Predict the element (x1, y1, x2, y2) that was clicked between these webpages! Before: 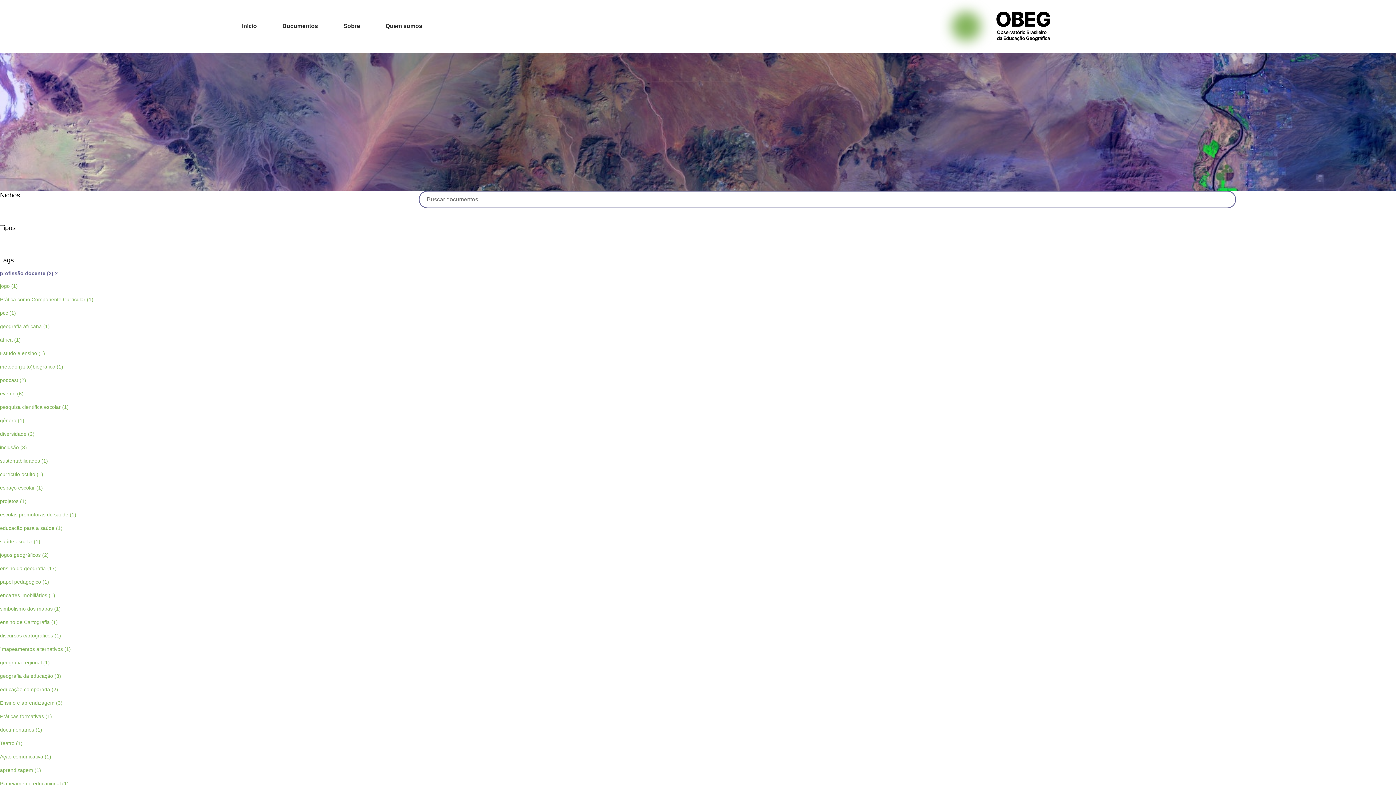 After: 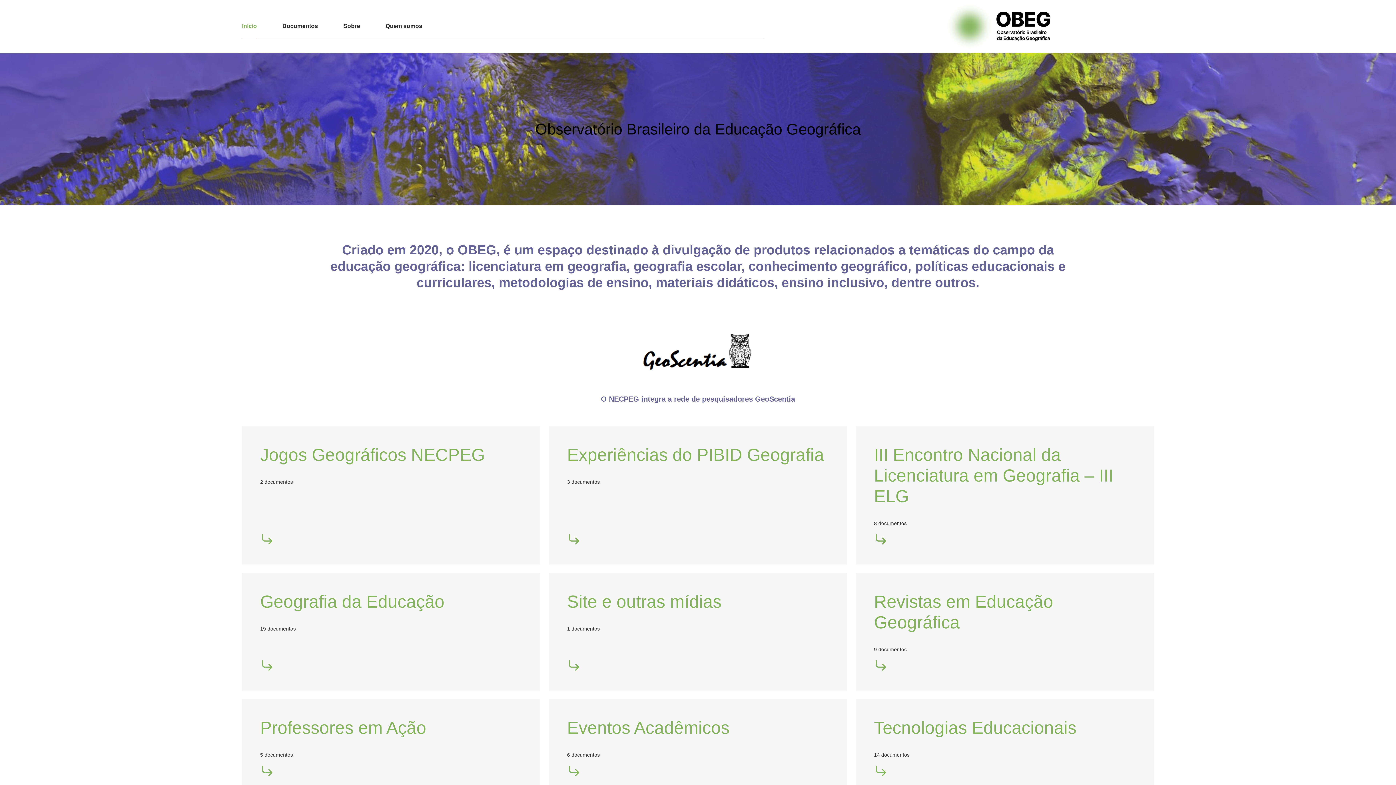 Action: bbox: (242, 14, 256, 37) label: Início